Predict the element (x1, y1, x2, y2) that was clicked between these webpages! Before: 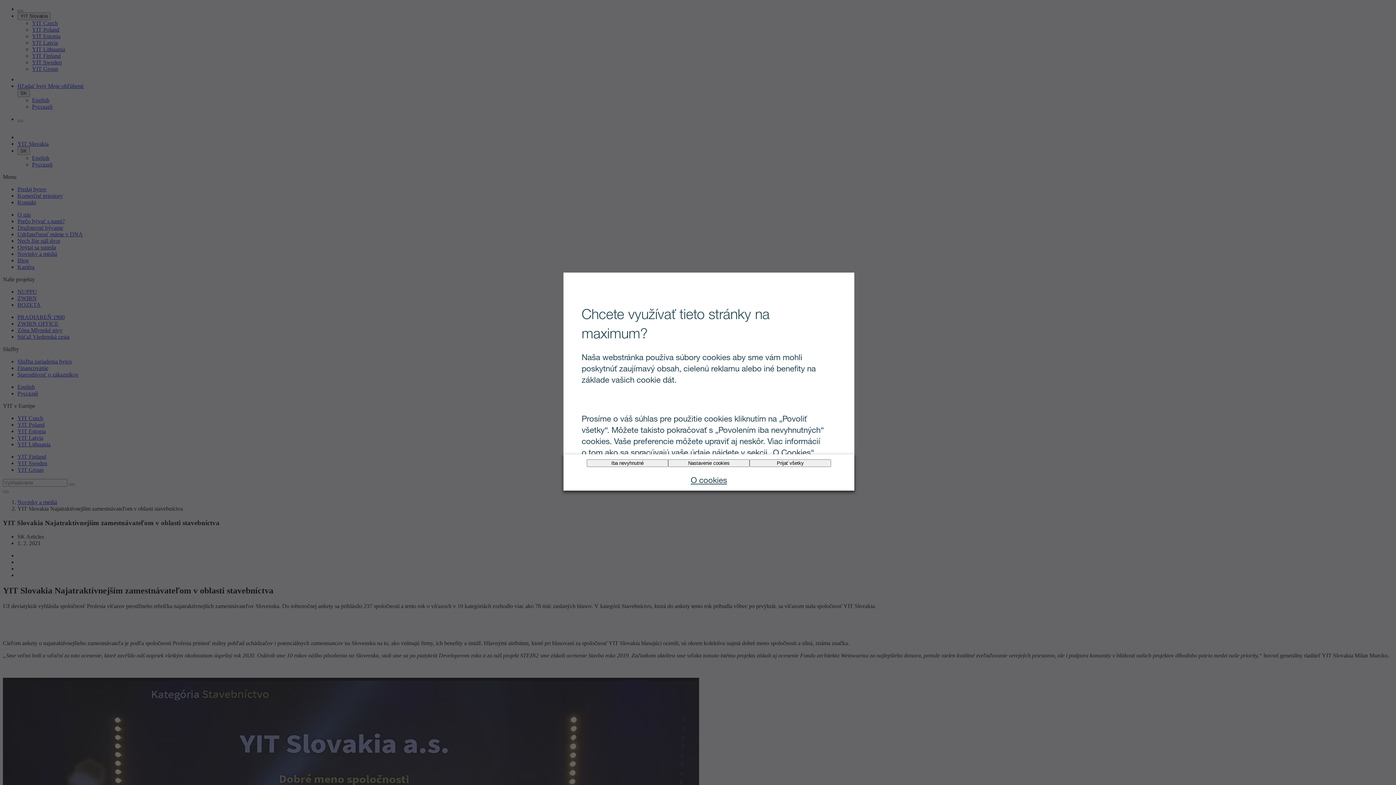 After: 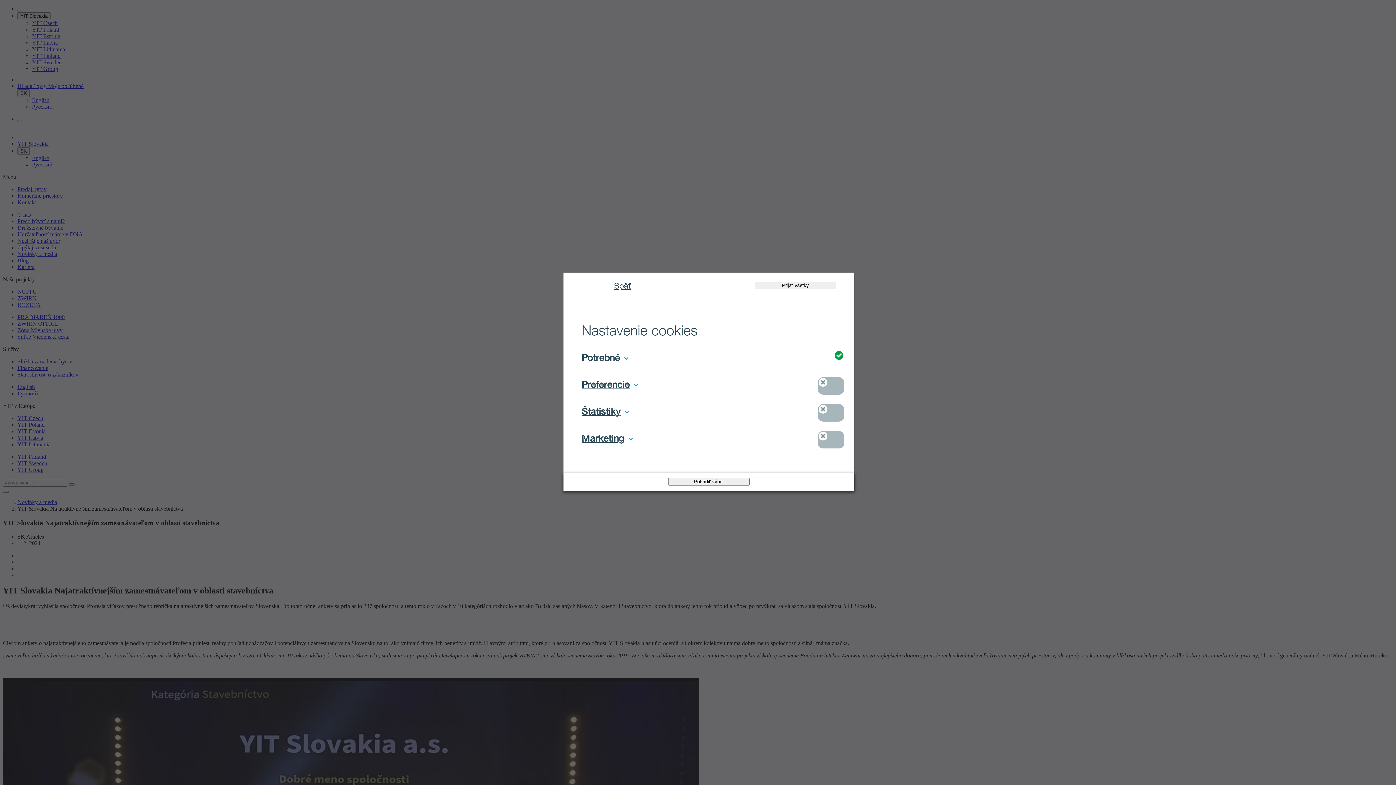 Action: bbox: (668, 459, 749, 467) label: Nastavenie cookies